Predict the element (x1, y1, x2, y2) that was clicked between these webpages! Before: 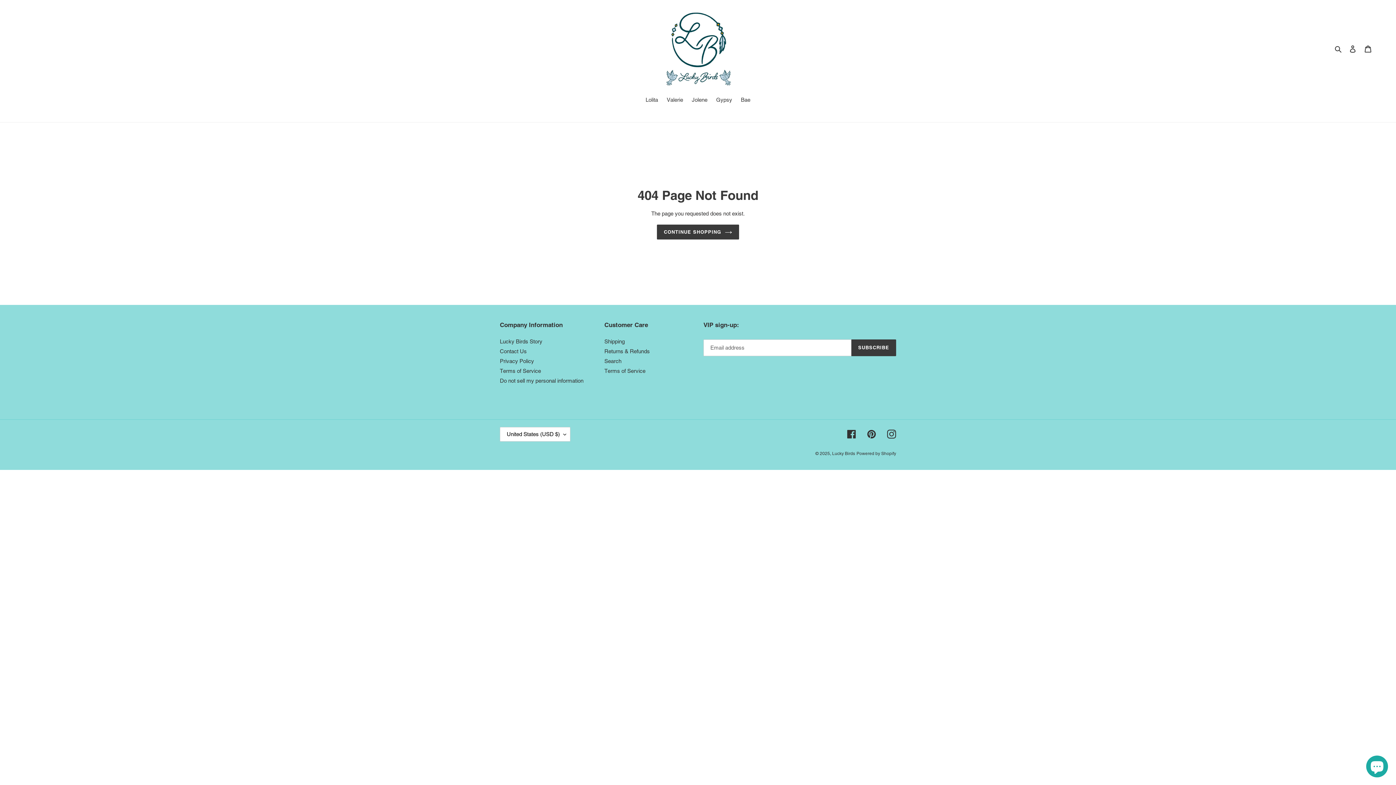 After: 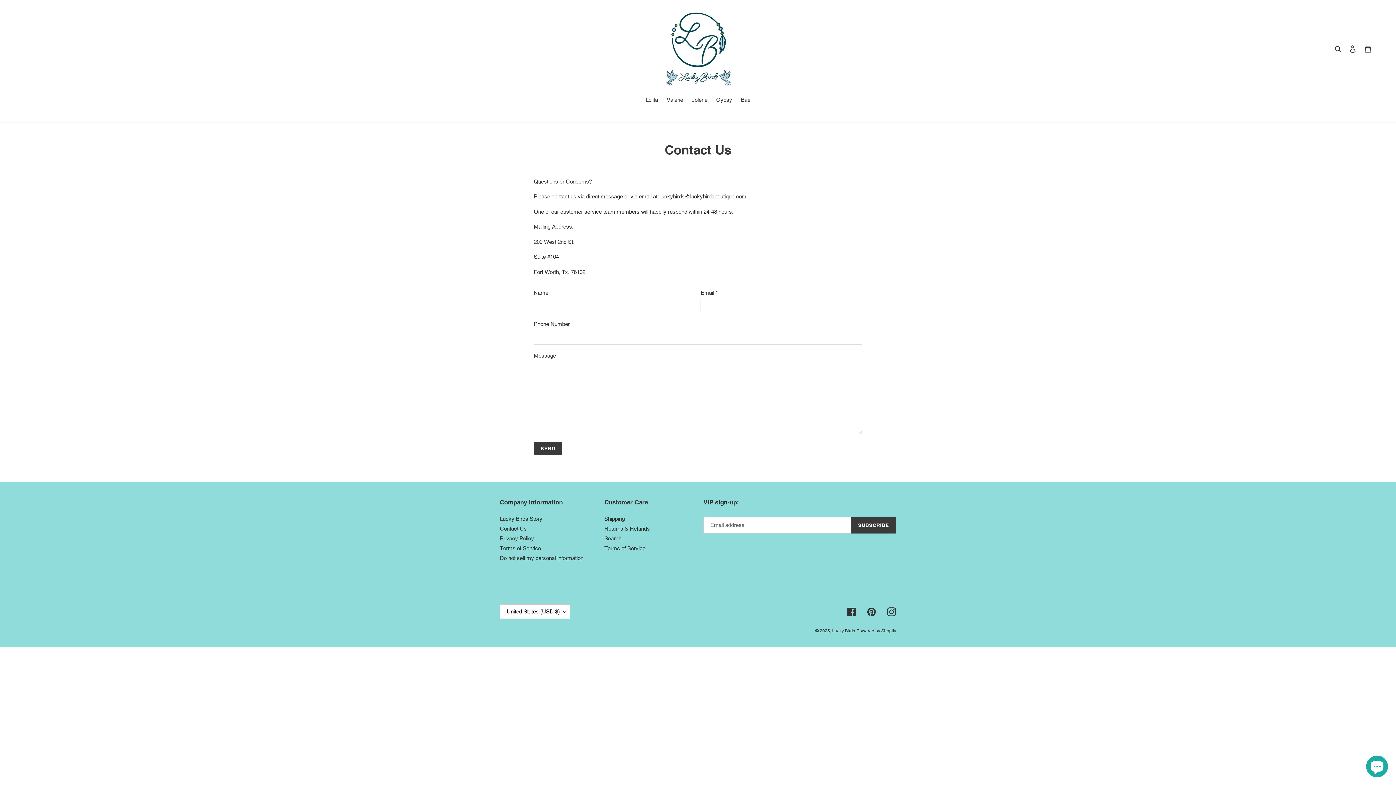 Action: bbox: (500, 348, 526, 354) label: Contact Us